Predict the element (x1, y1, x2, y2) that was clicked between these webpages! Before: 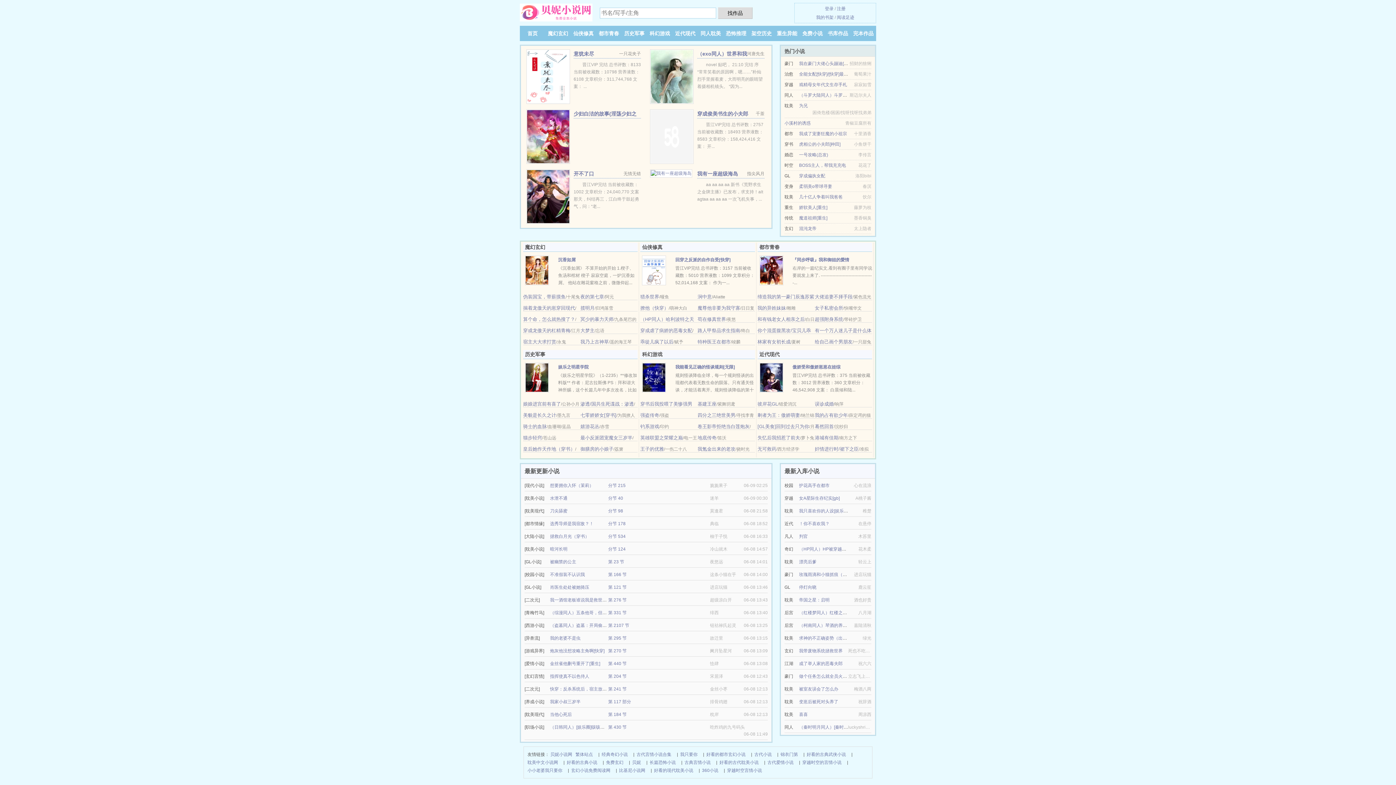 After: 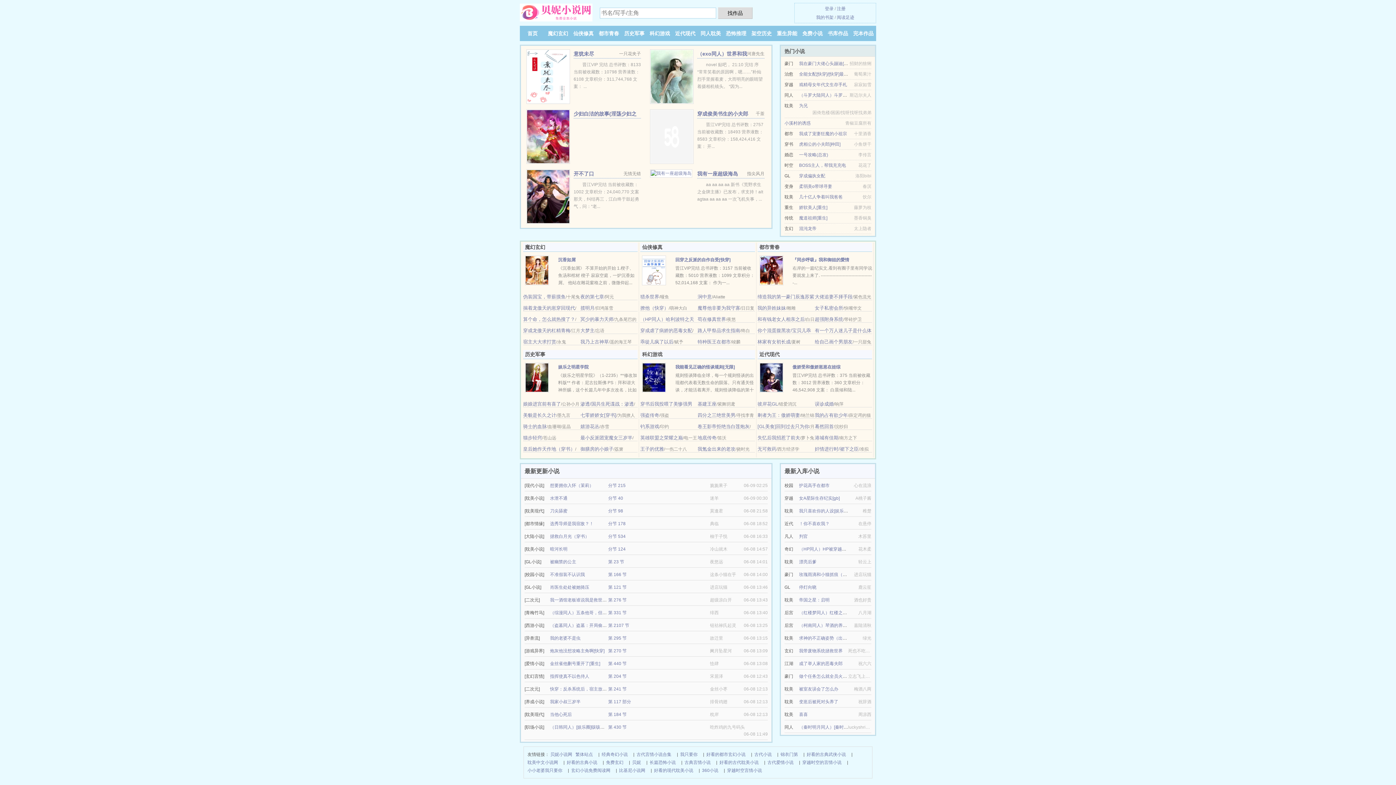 Action: bbox: (853, 30, 873, 36) label: 完本作品